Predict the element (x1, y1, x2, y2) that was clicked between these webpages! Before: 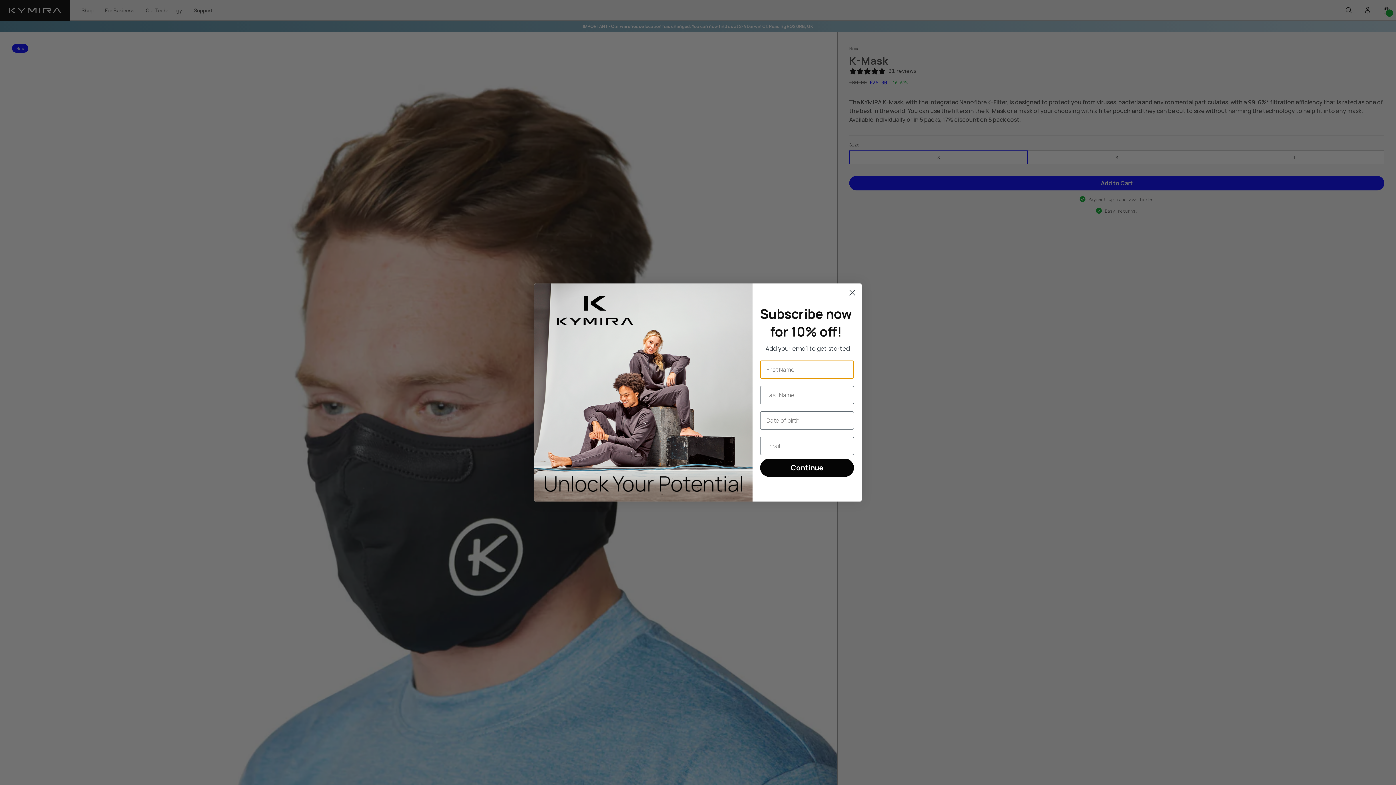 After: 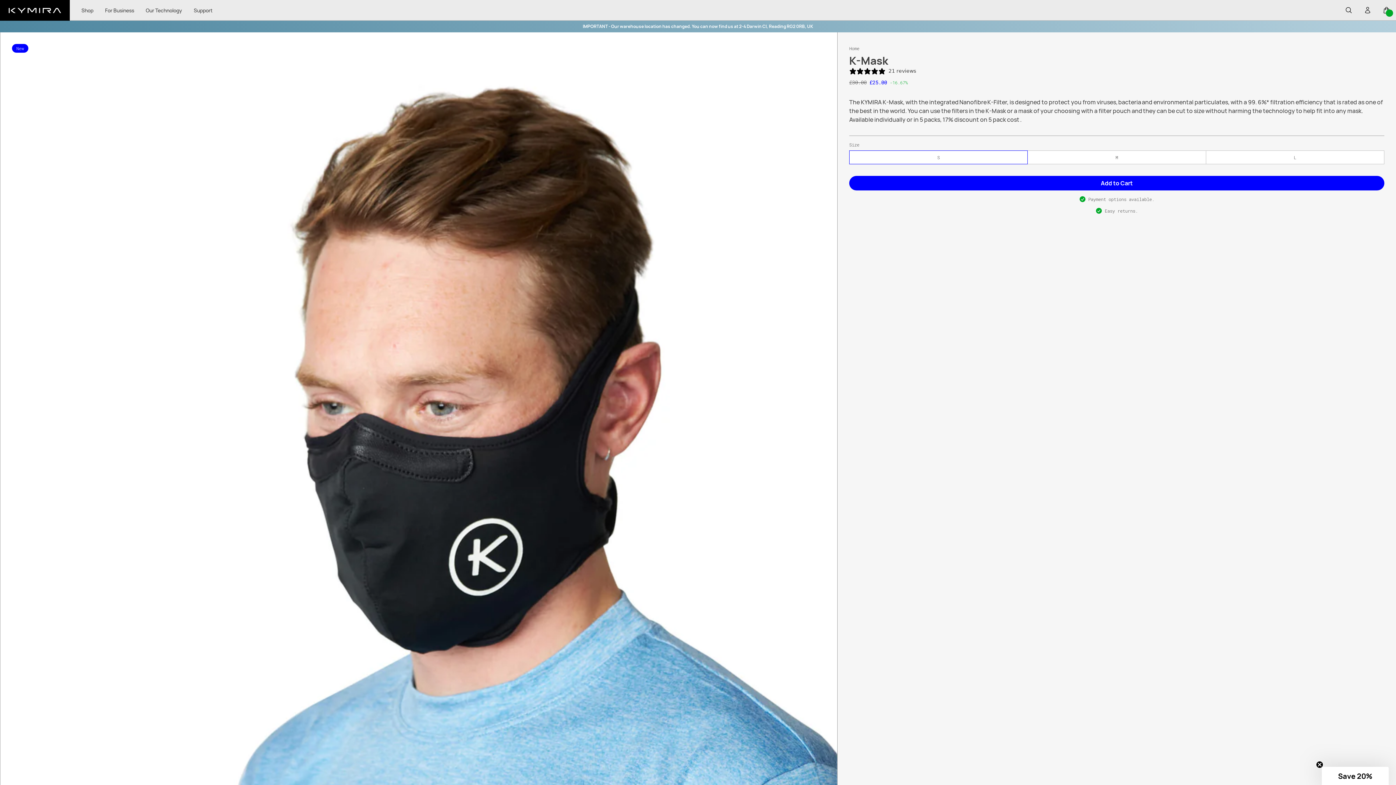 Action: bbox: (846, 311, 858, 324) label: Close dialog